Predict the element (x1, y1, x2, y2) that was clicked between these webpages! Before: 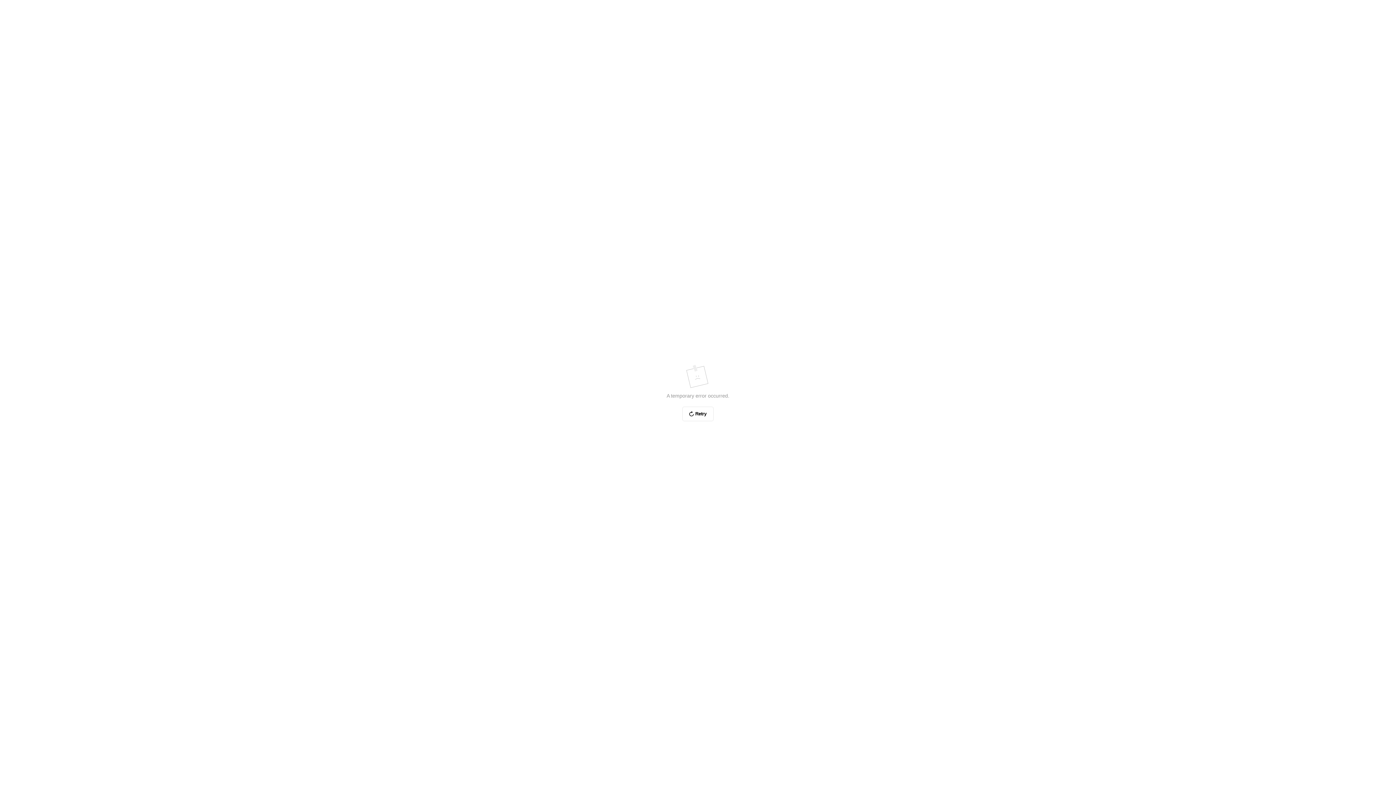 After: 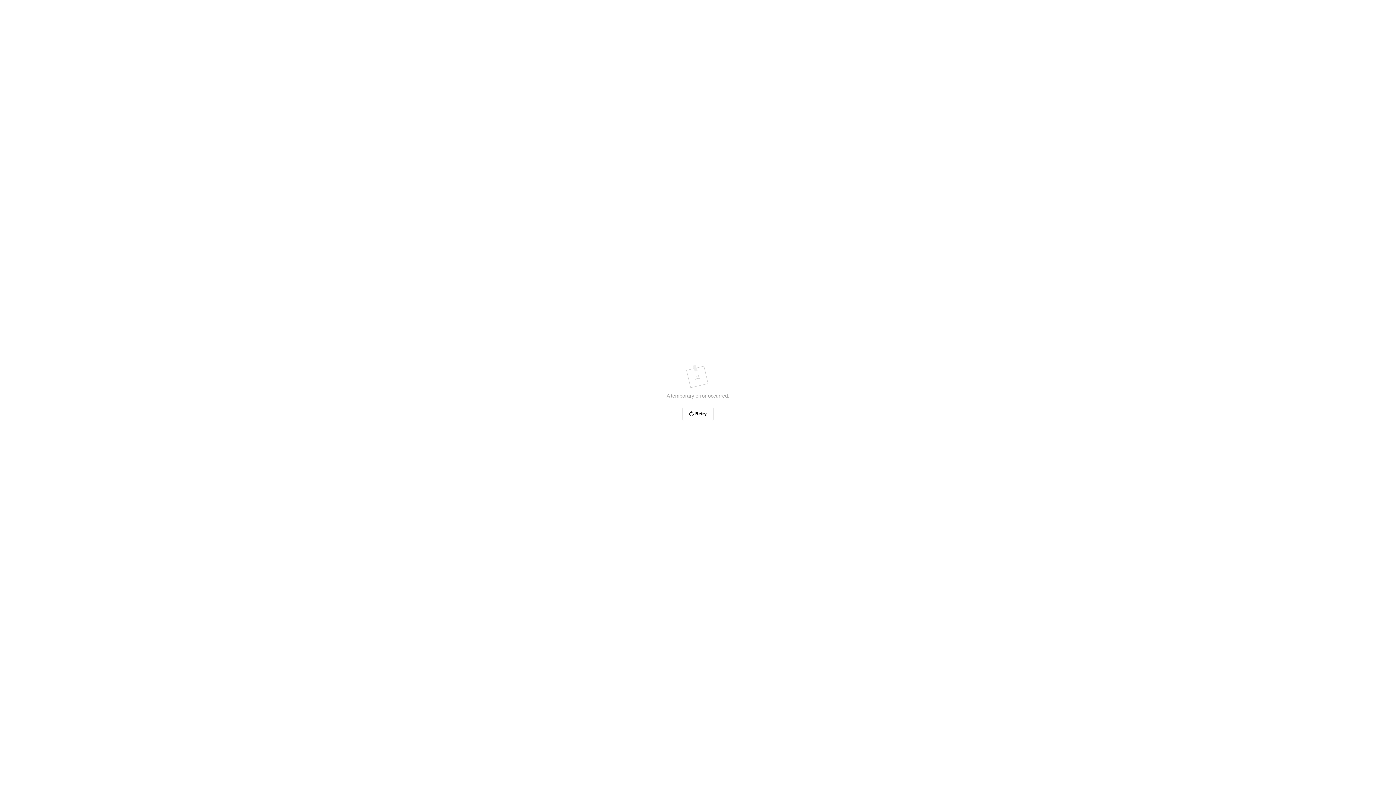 Action: bbox: (682, 406, 713, 421) label: Retry